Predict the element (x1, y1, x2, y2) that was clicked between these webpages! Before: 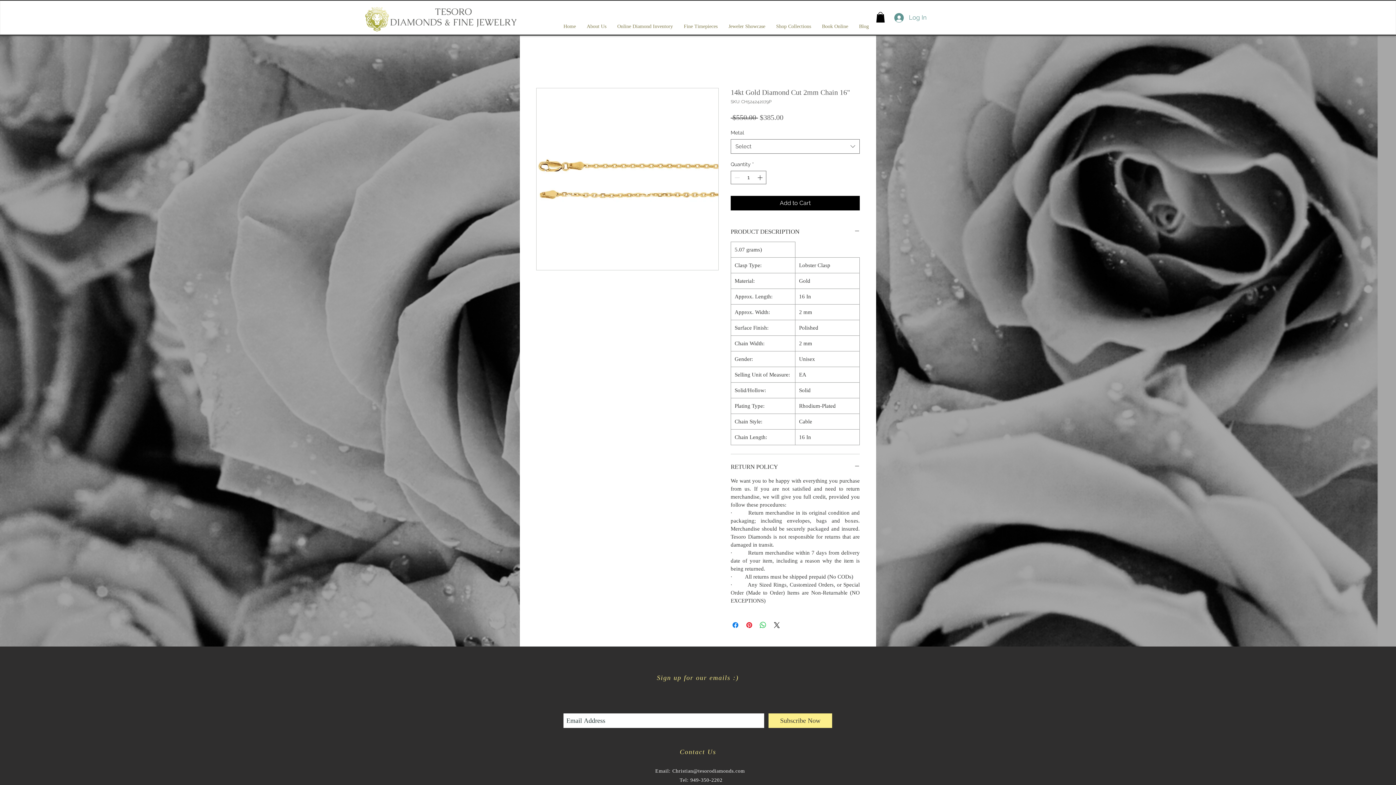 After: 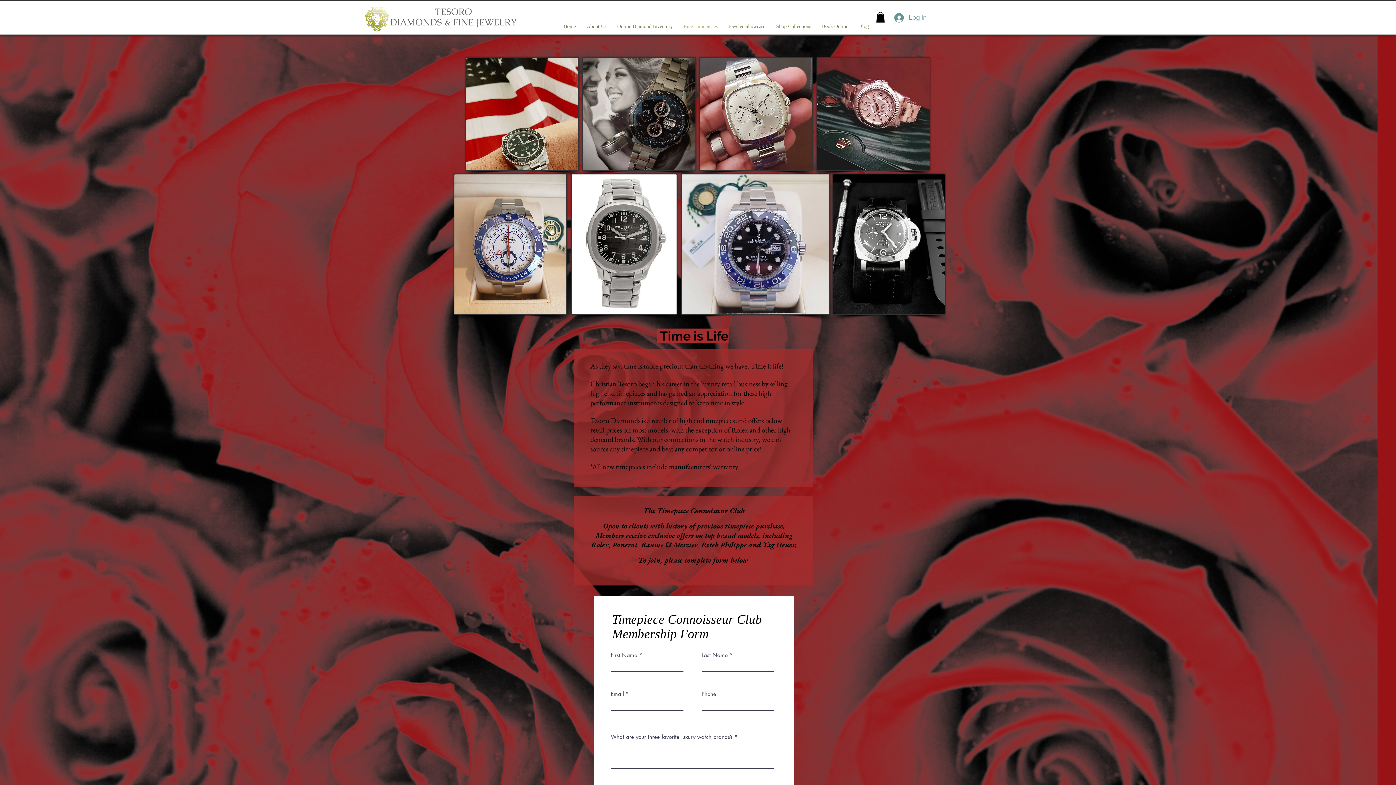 Action: label: Fine Timepieces bbox: (678, 18, 723, 33)